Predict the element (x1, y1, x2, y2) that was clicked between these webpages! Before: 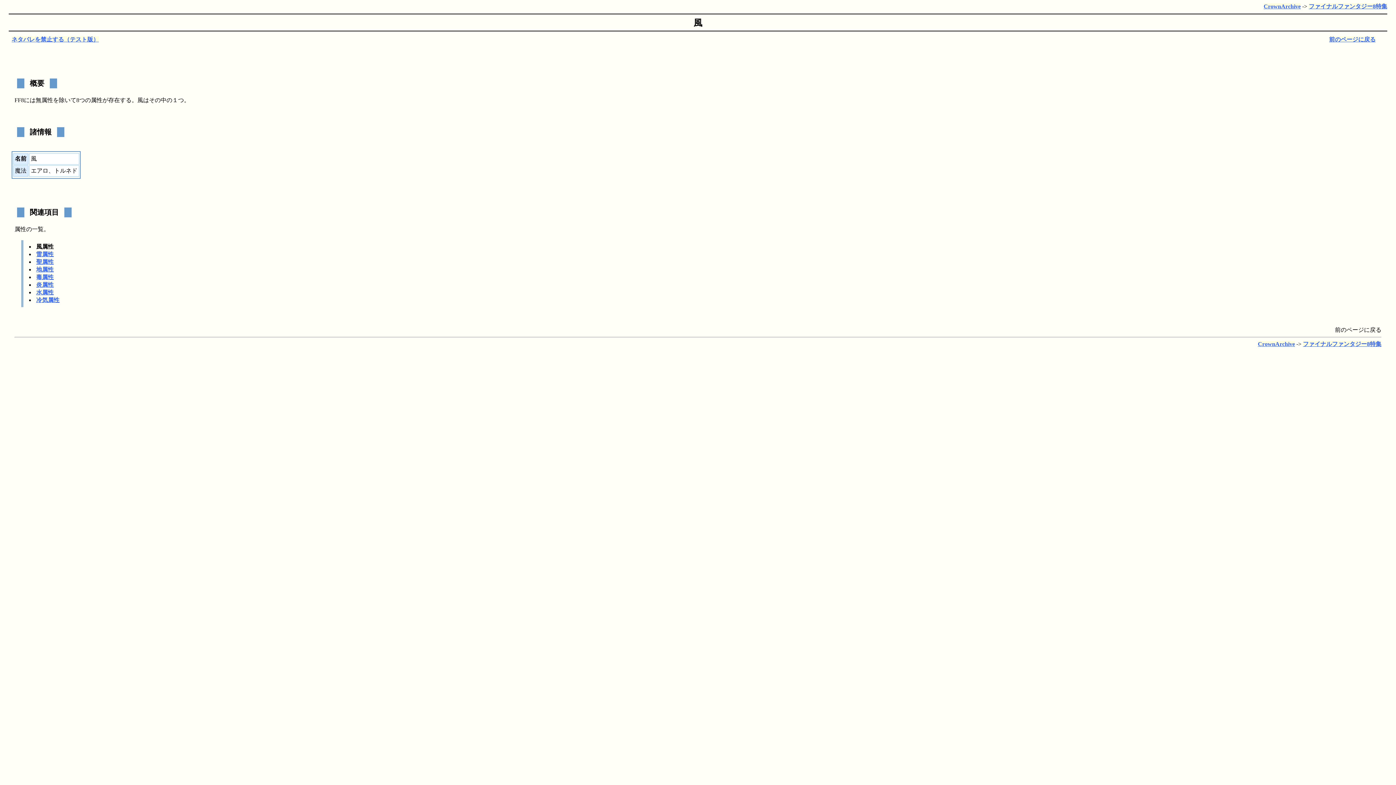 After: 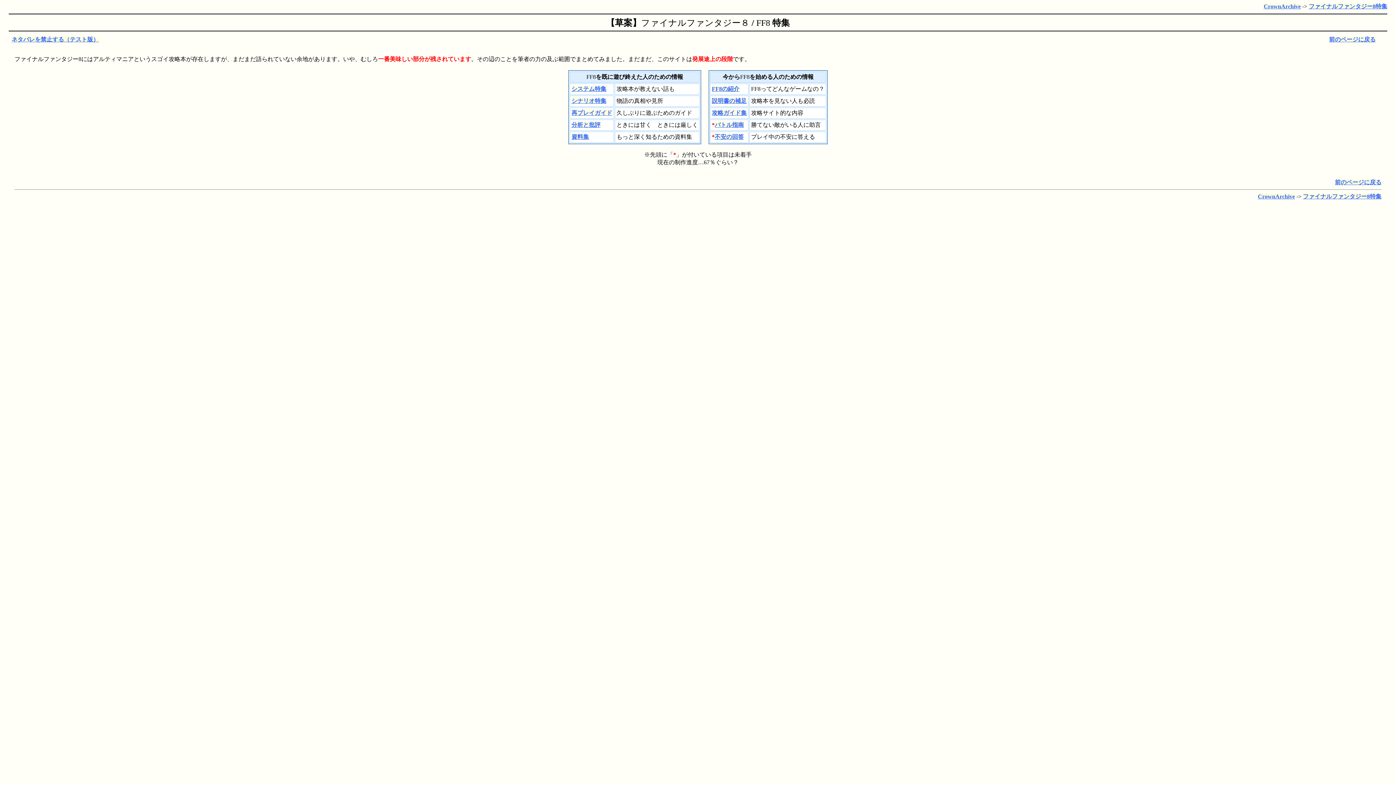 Action: bbox: (1309, 3, 1387, 9) label: ファイナルファンタジー8特集